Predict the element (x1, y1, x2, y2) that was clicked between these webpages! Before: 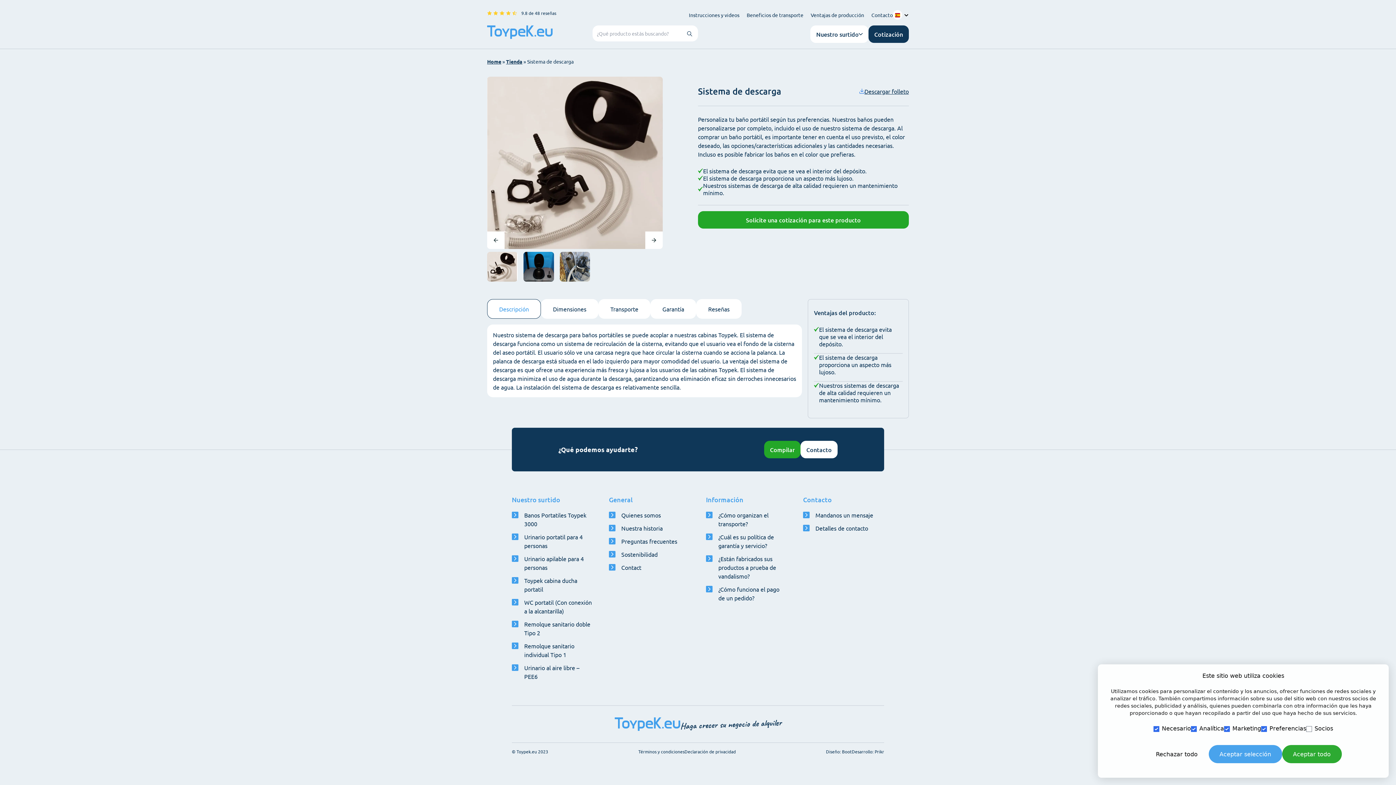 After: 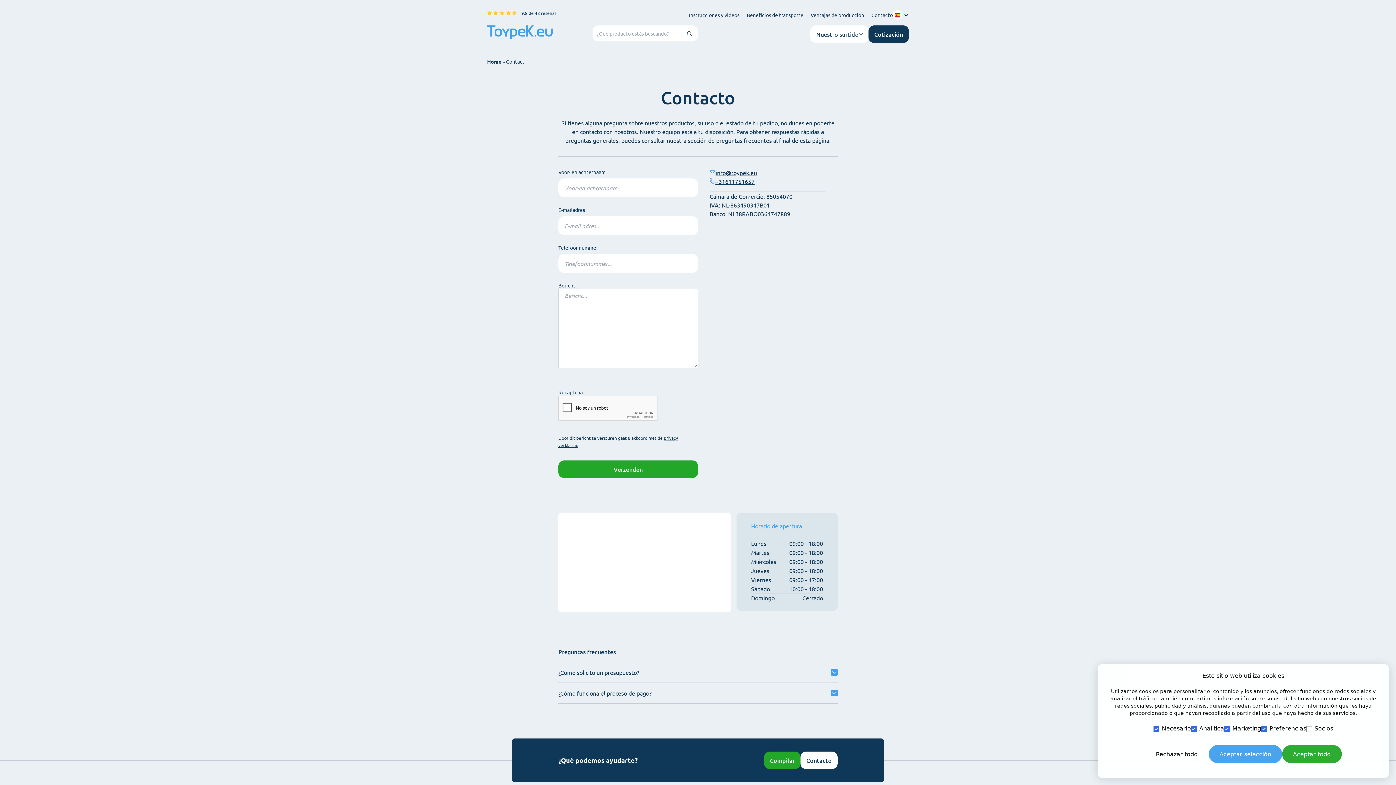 Action: bbox: (800, 441, 837, 458) label: Contacto